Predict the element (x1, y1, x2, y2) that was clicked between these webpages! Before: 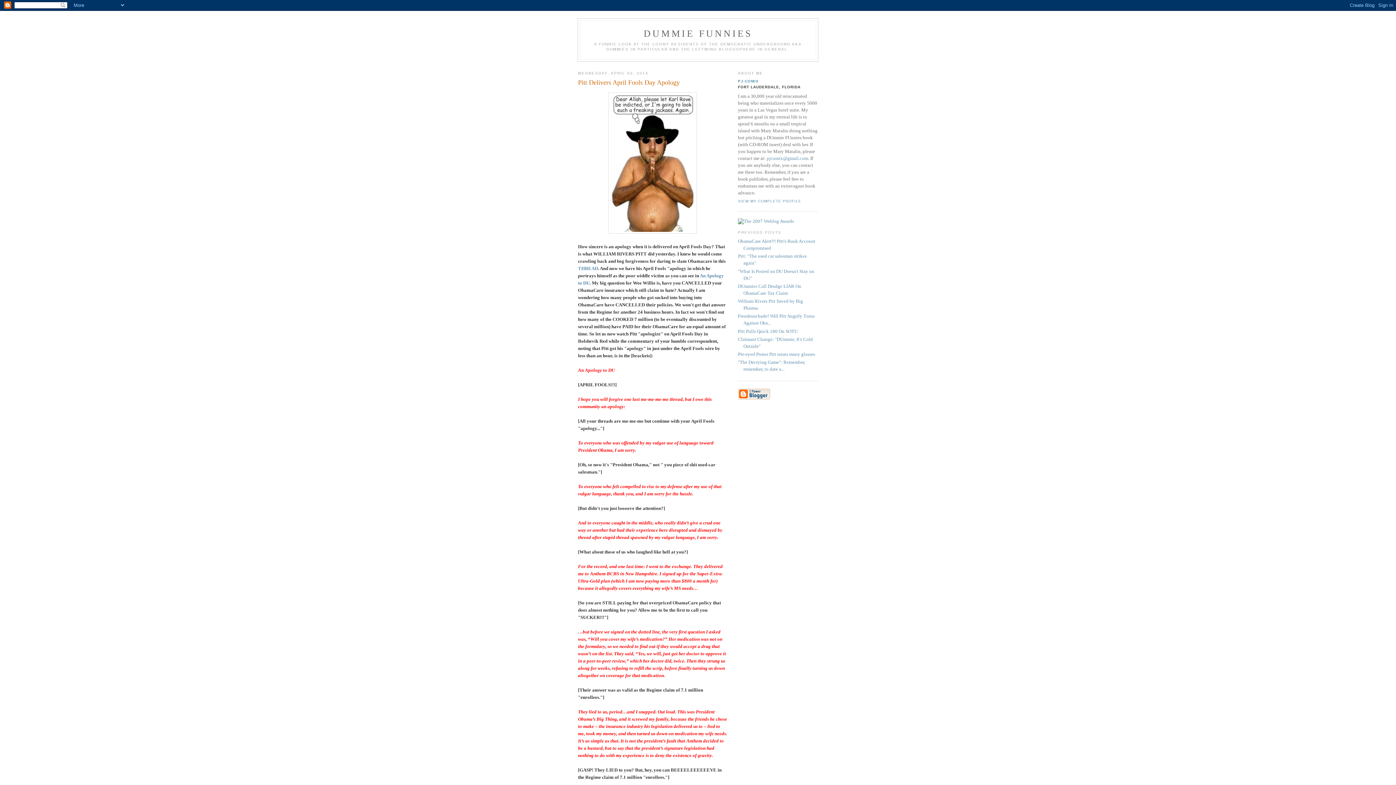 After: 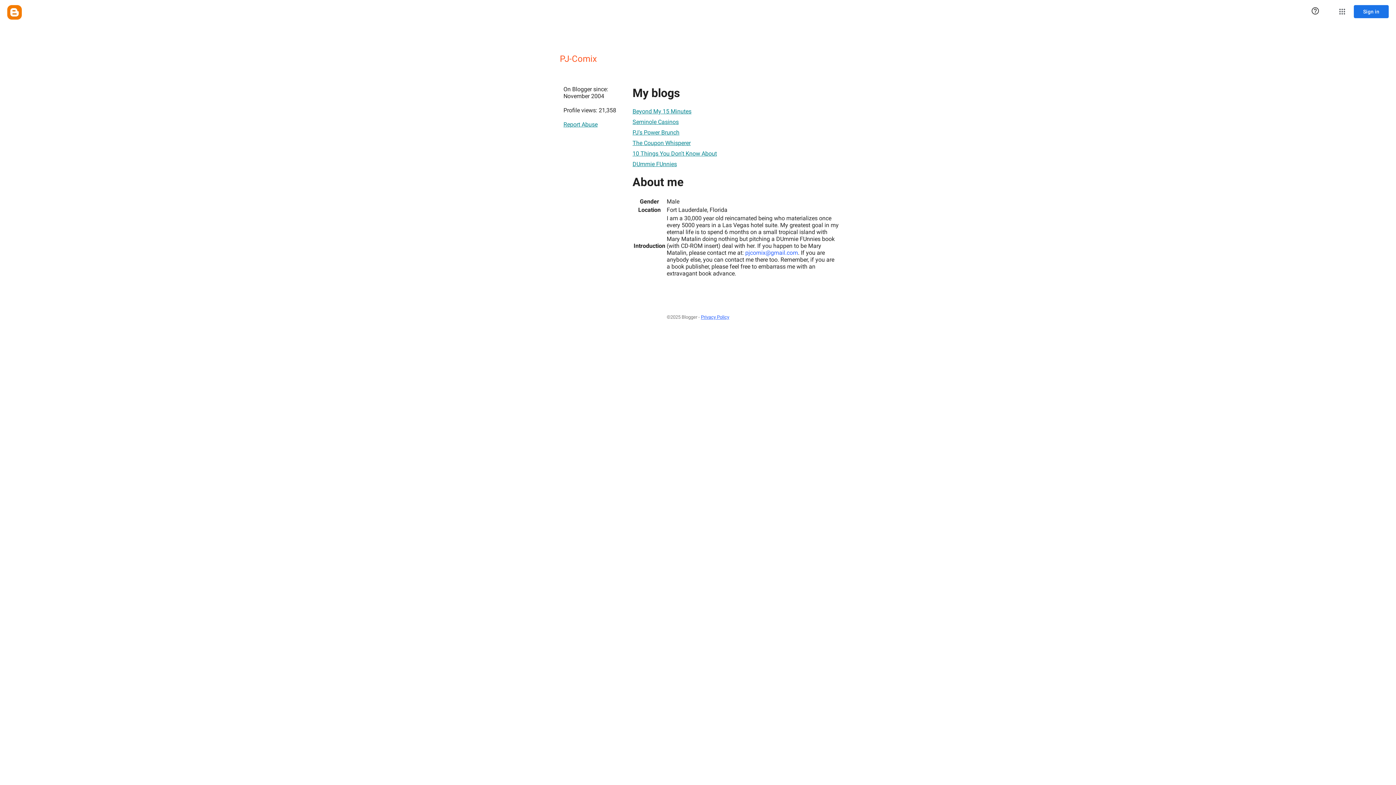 Action: label: VIEW MY COMPLETE PROFILE bbox: (738, 199, 801, 203)